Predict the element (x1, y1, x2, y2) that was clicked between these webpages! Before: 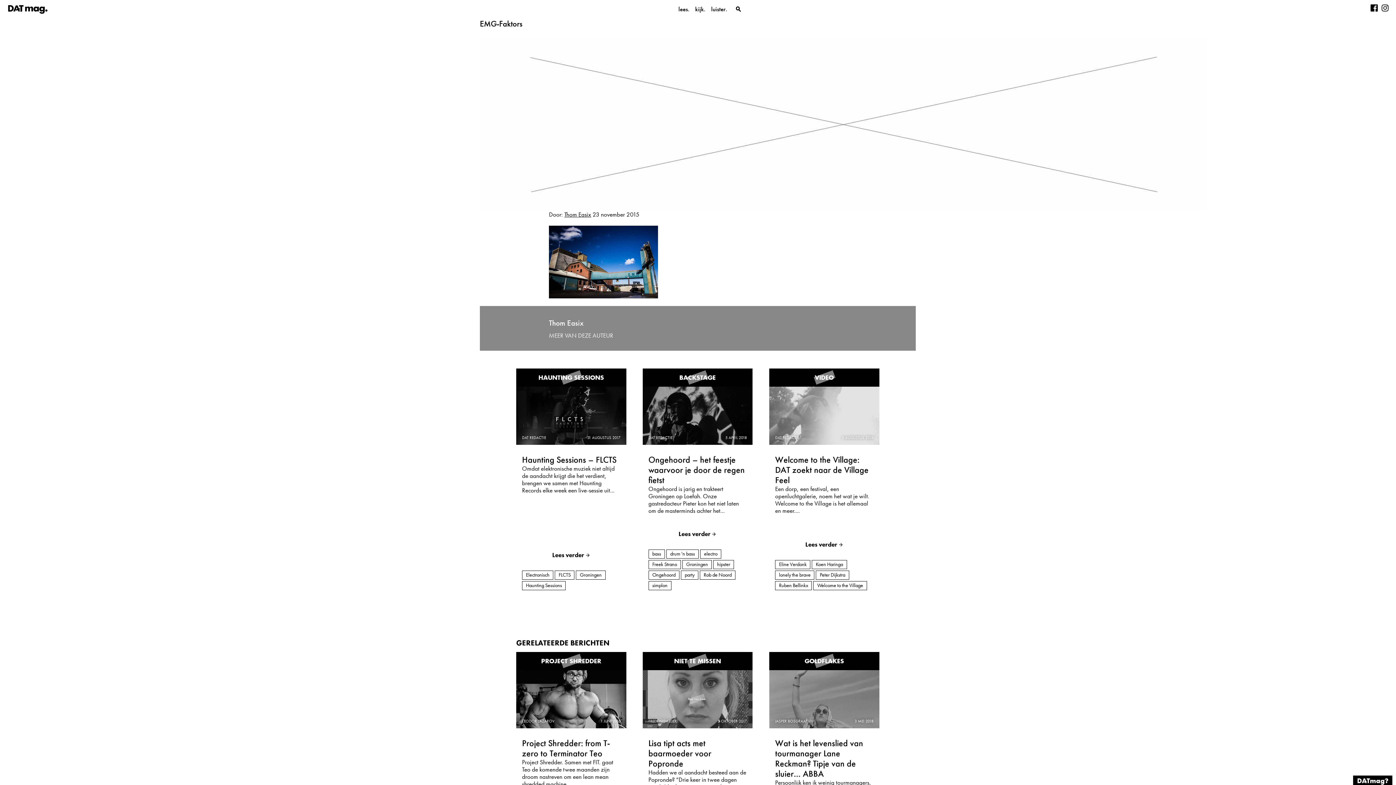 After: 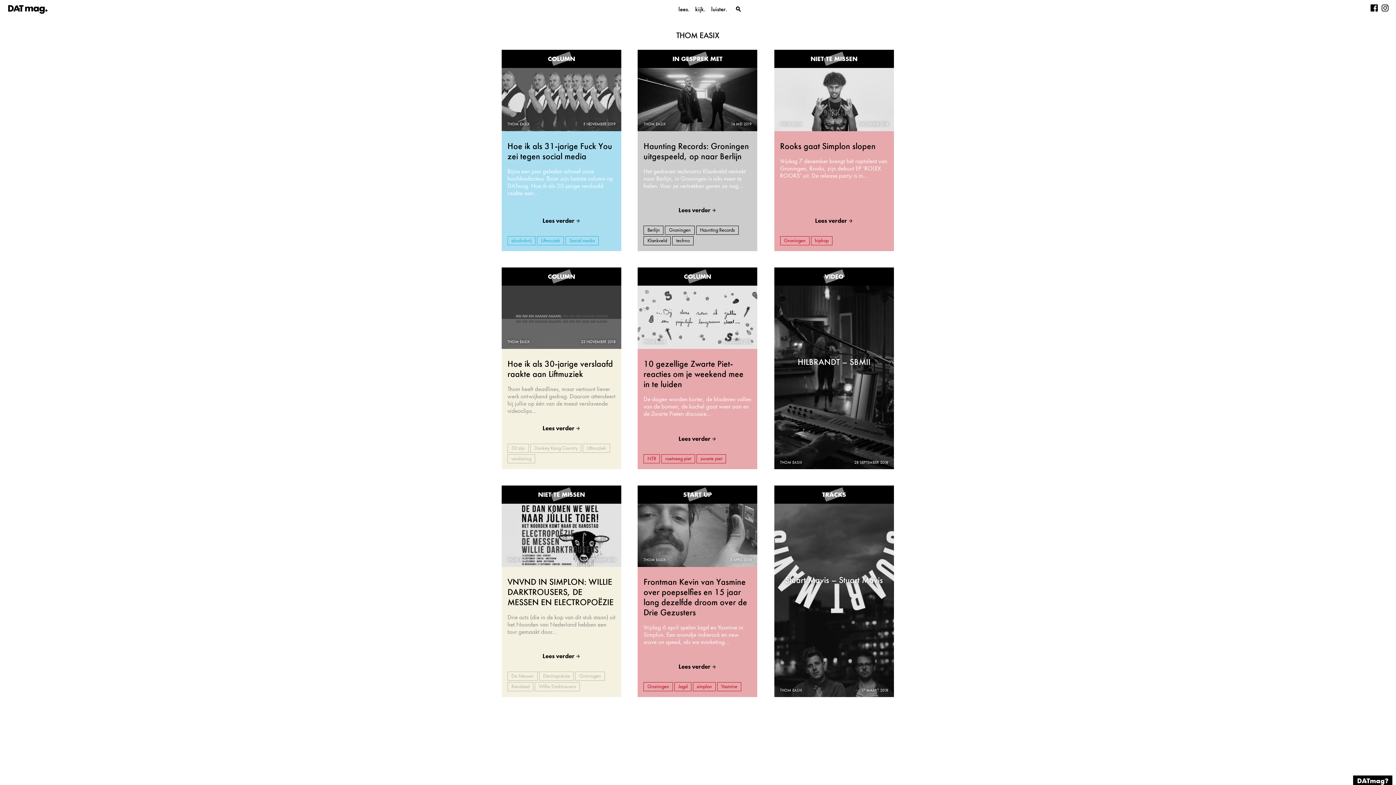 Action: bbox: (549, 331, 613, 339) label: MEER VAN DEZE AUTEUR